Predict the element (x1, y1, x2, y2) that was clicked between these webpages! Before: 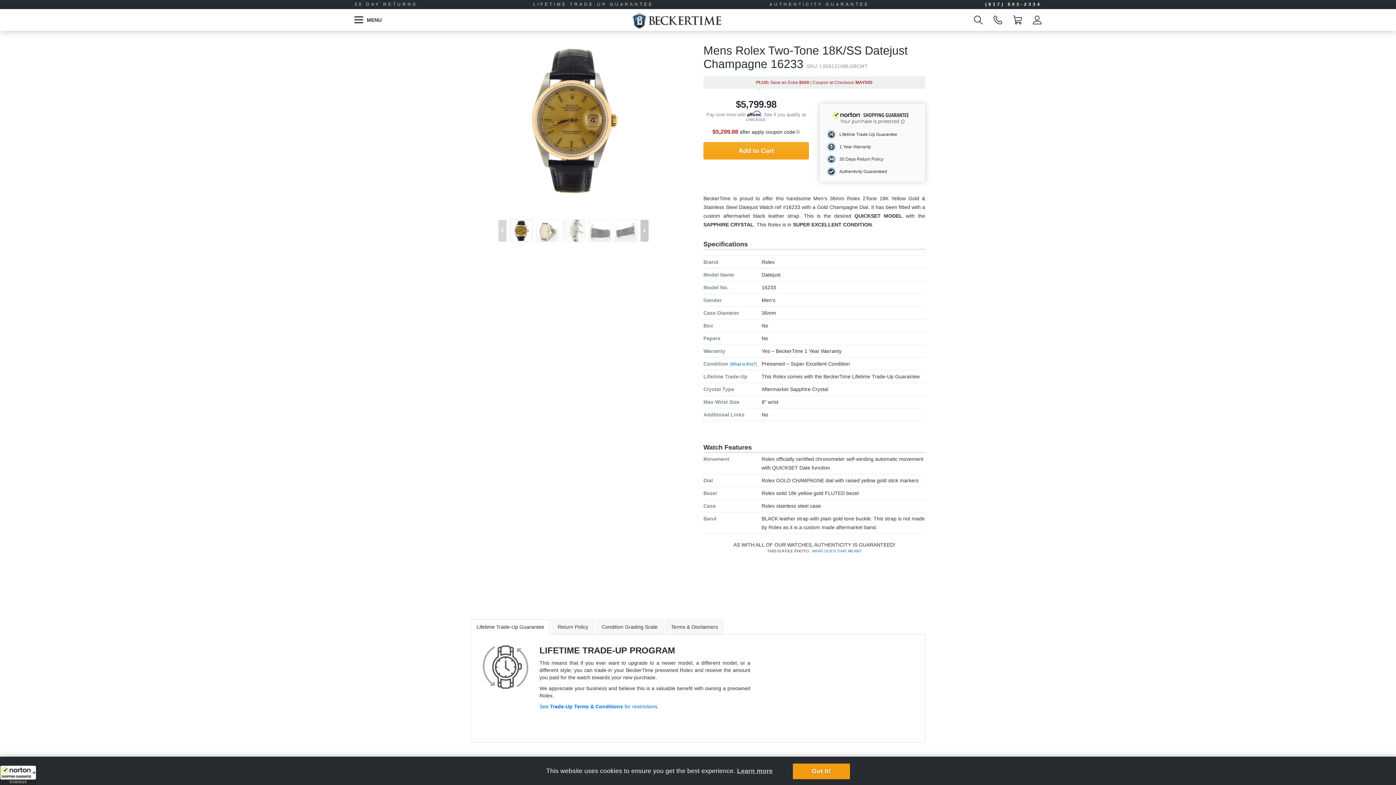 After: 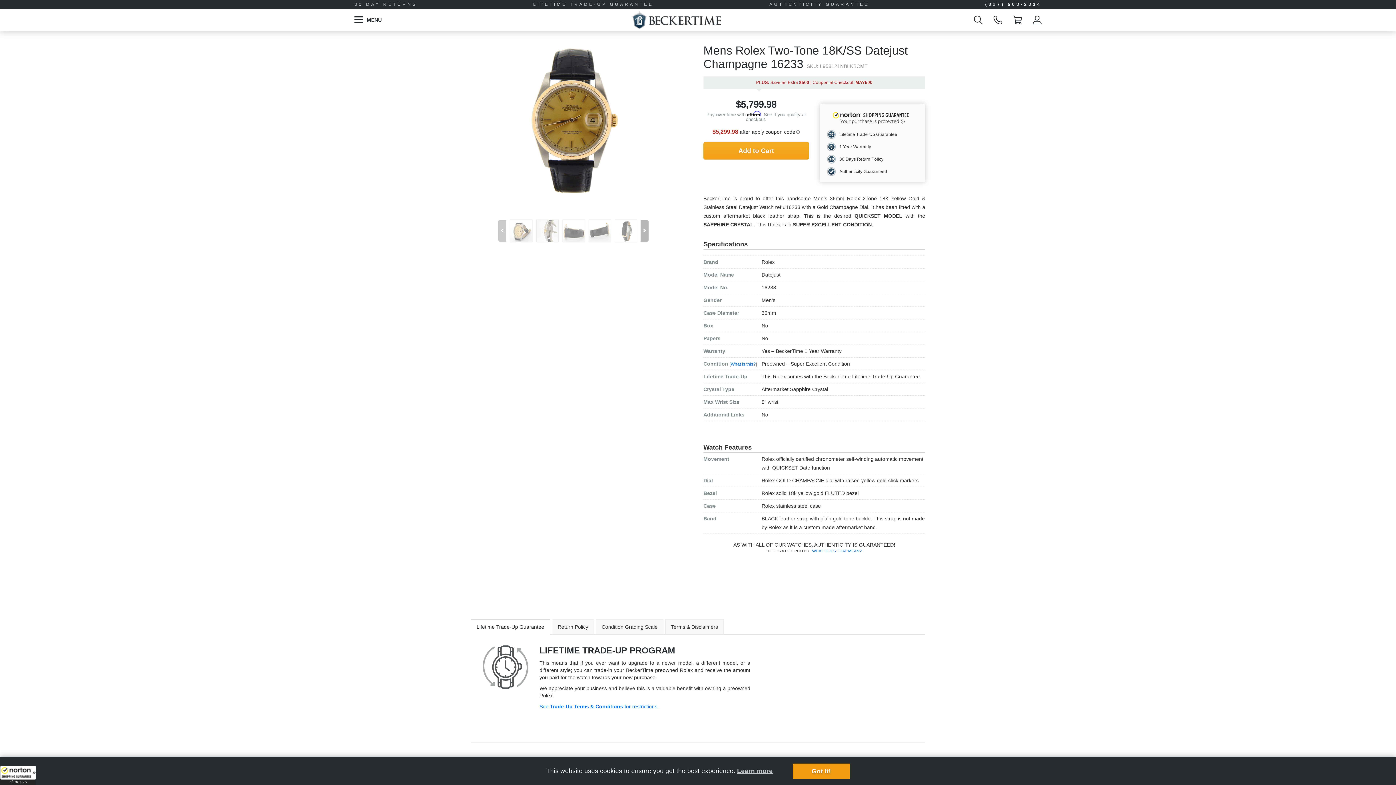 Action: bbox: (642, 214, 650, 236) label: Next